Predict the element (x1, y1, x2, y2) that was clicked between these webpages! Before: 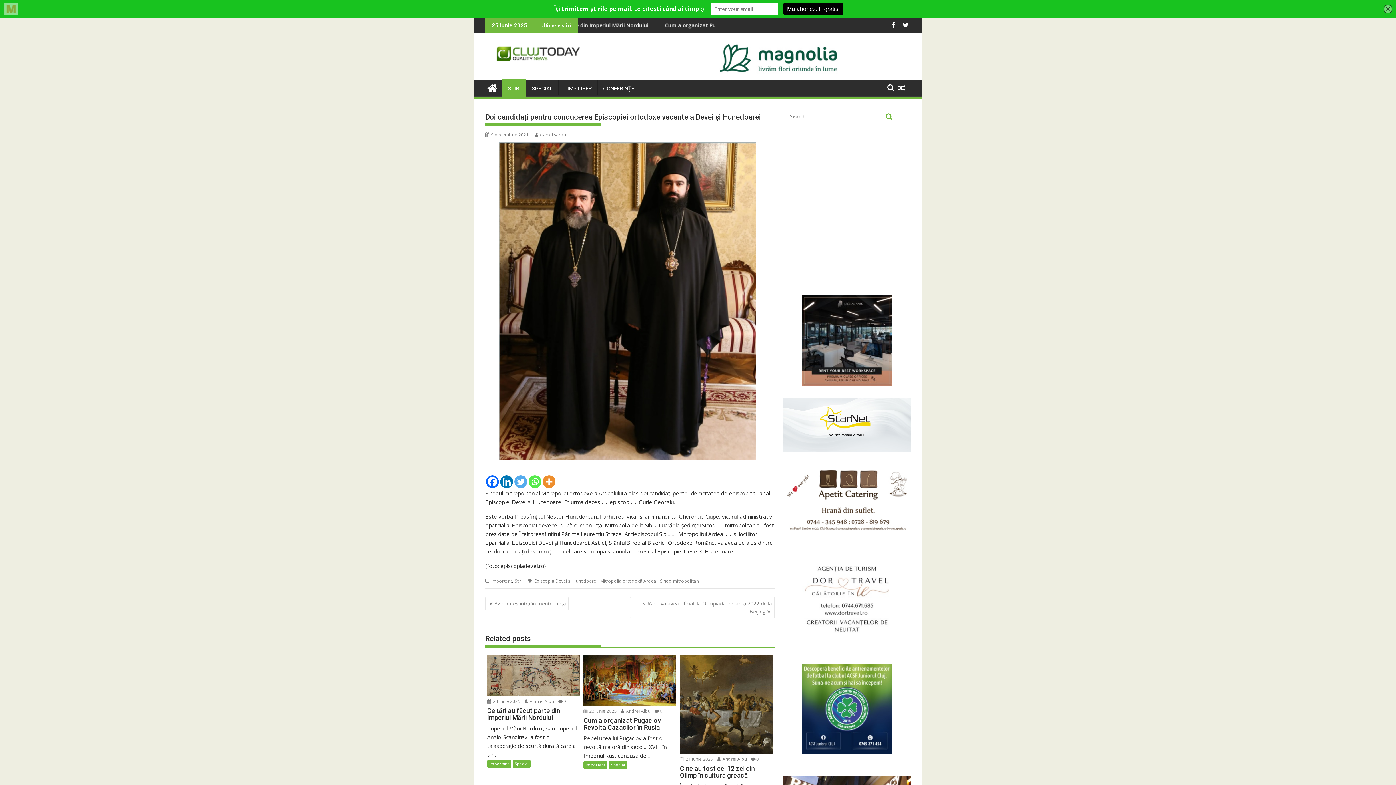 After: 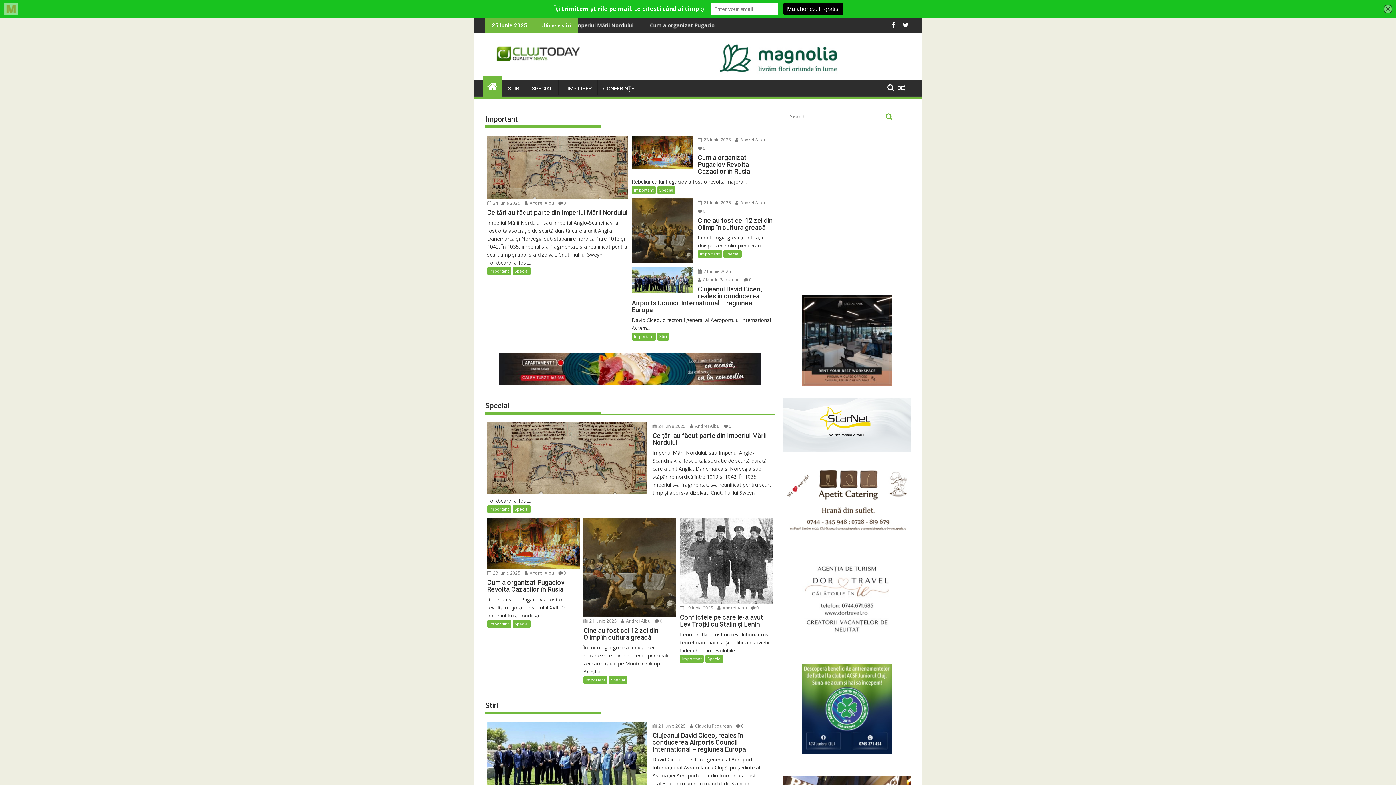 Action: bbox: (485, 38, 590, 69)